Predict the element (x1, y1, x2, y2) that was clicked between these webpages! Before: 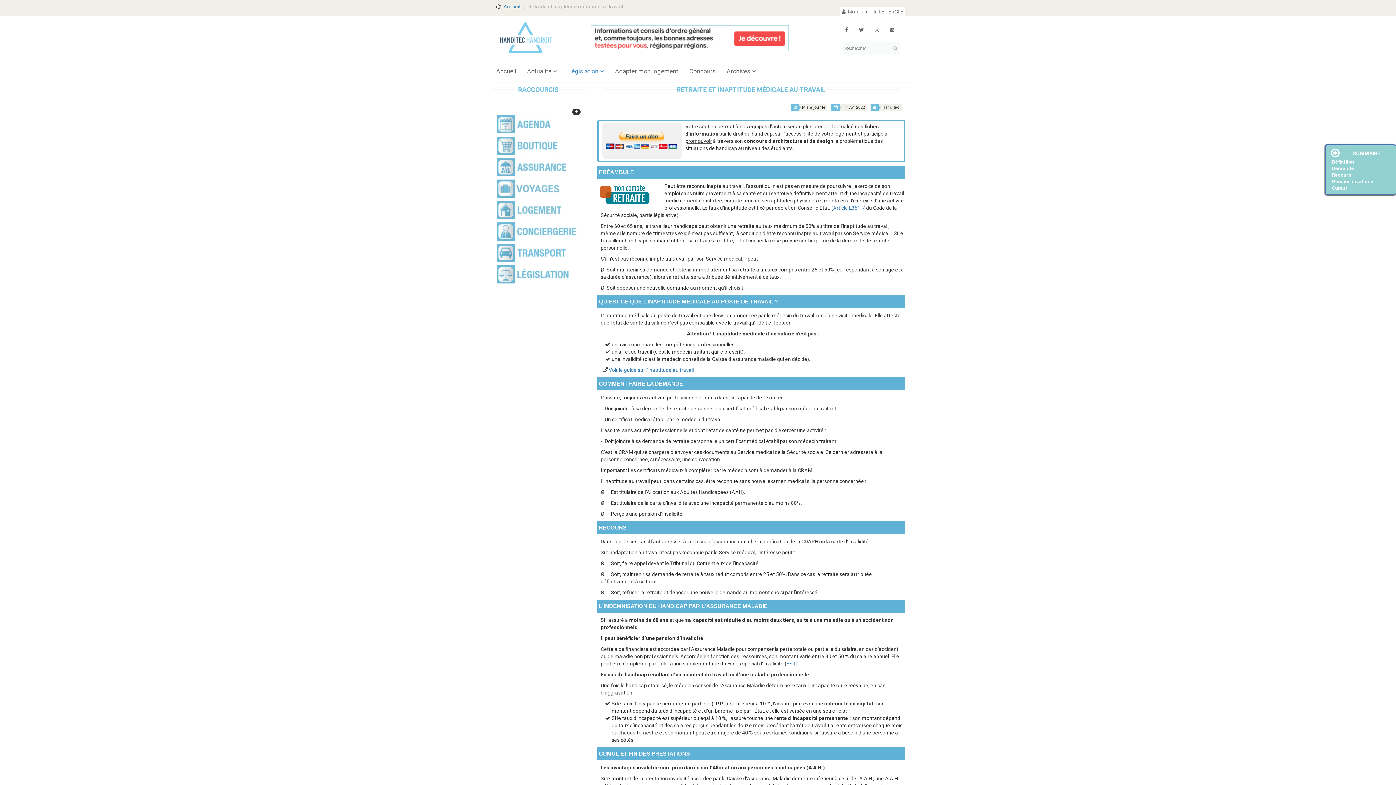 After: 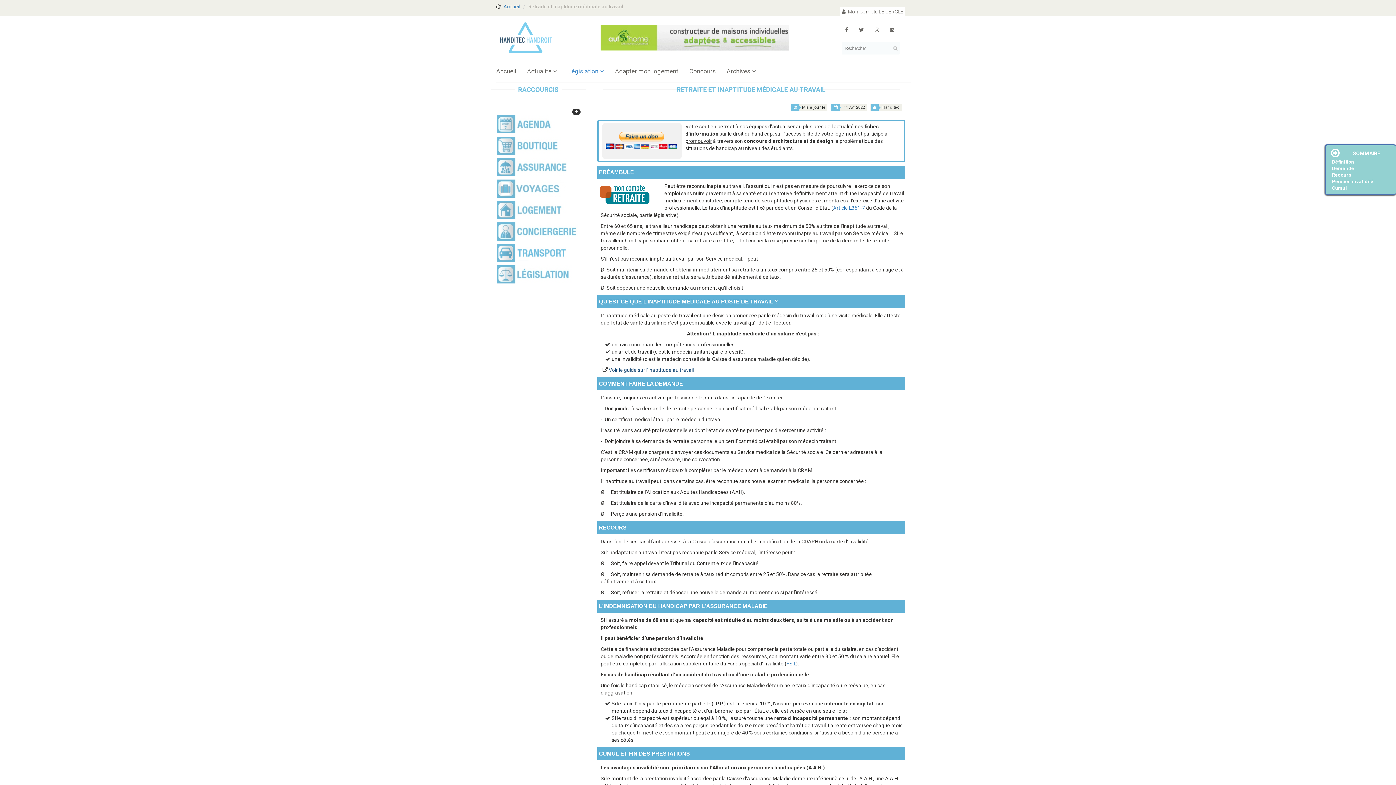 Action: bbox: (608, 367, 694, 373) label: Voir le guide sur l'inaptitude au travail